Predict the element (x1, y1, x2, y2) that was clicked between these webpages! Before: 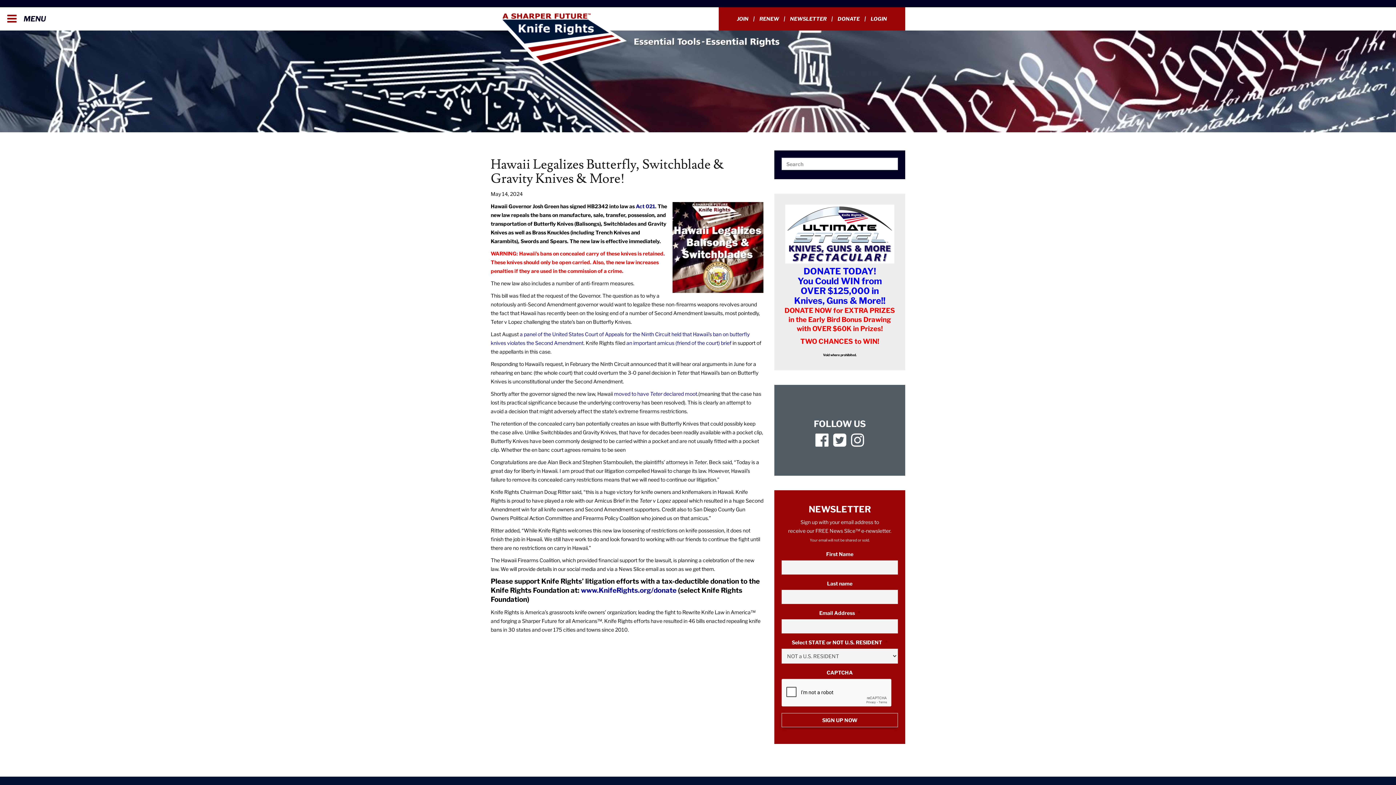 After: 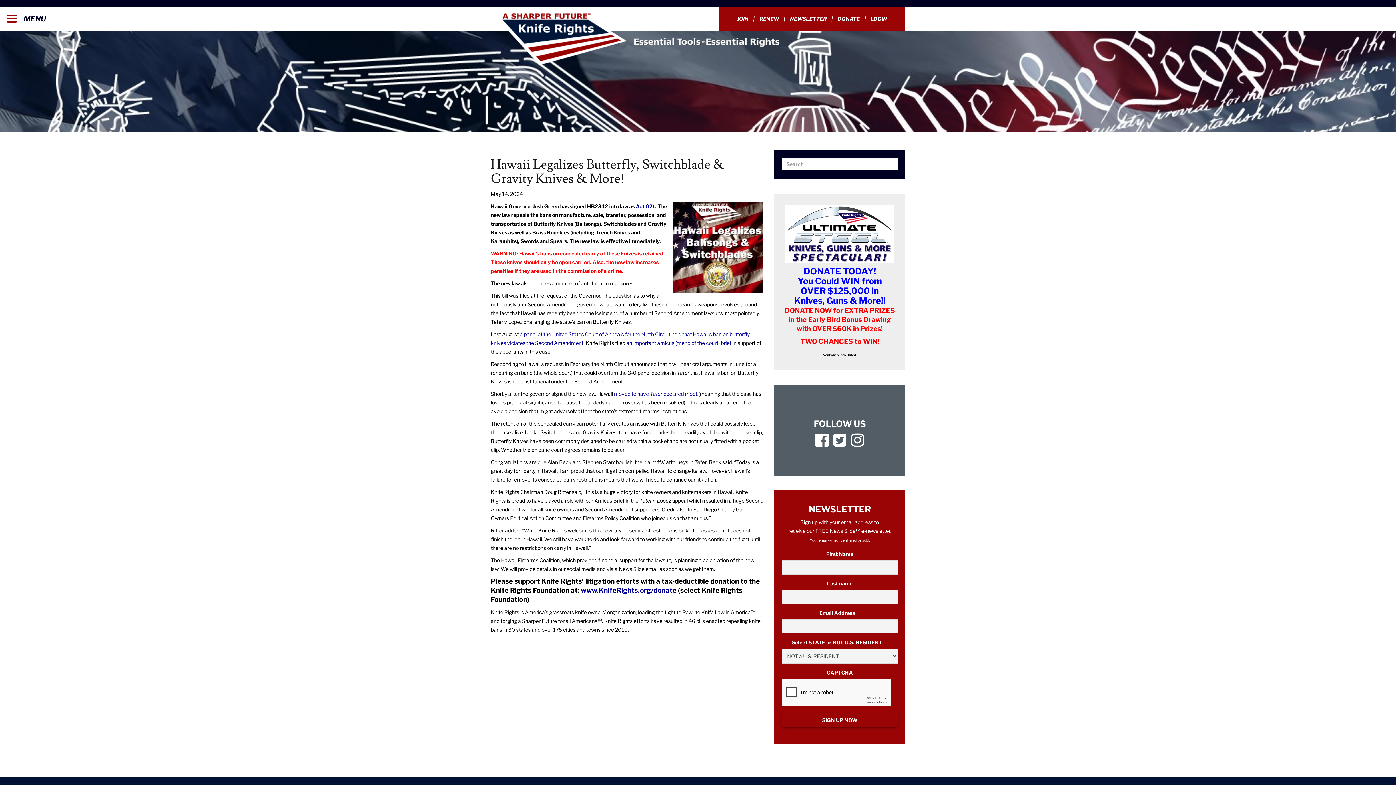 Action: label: Twitter bbox: (831, 440, 848, 446)